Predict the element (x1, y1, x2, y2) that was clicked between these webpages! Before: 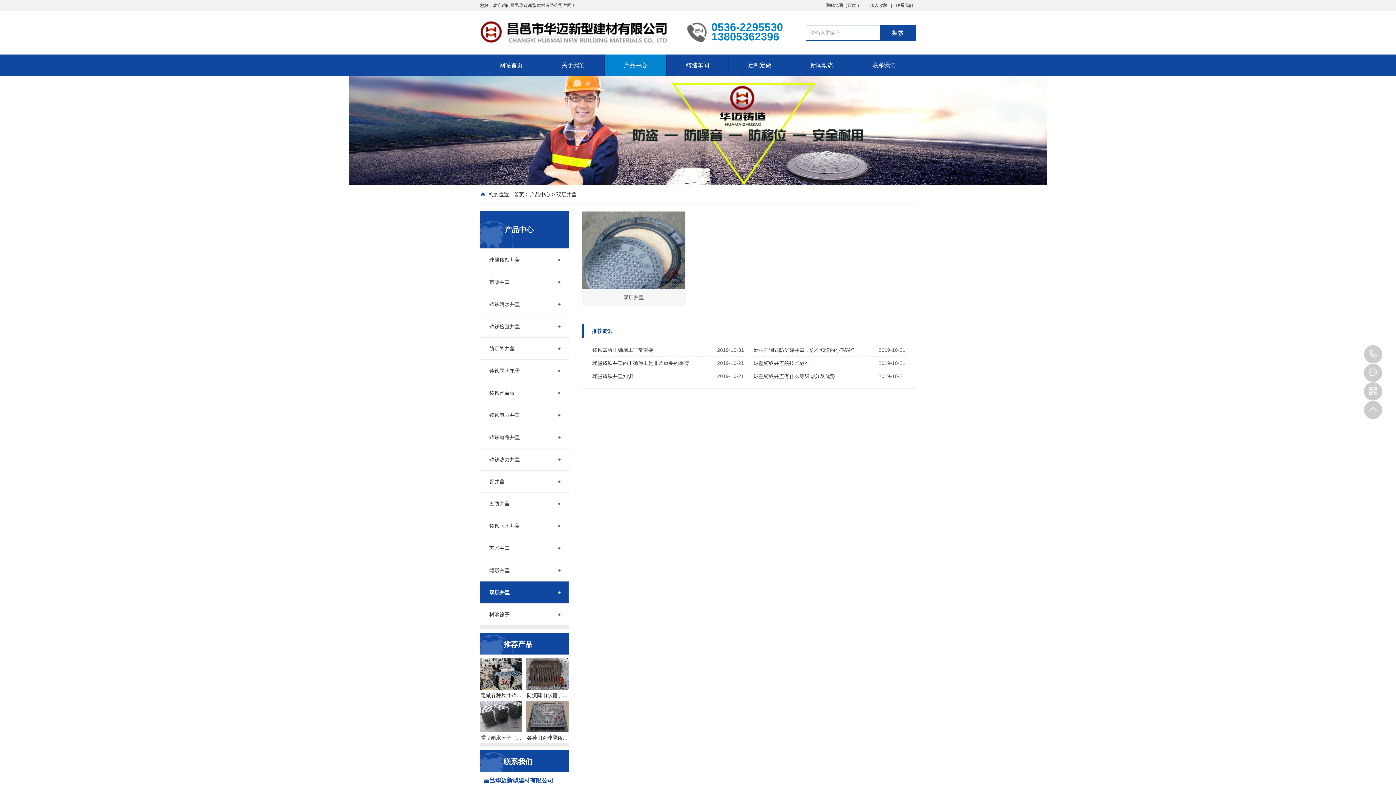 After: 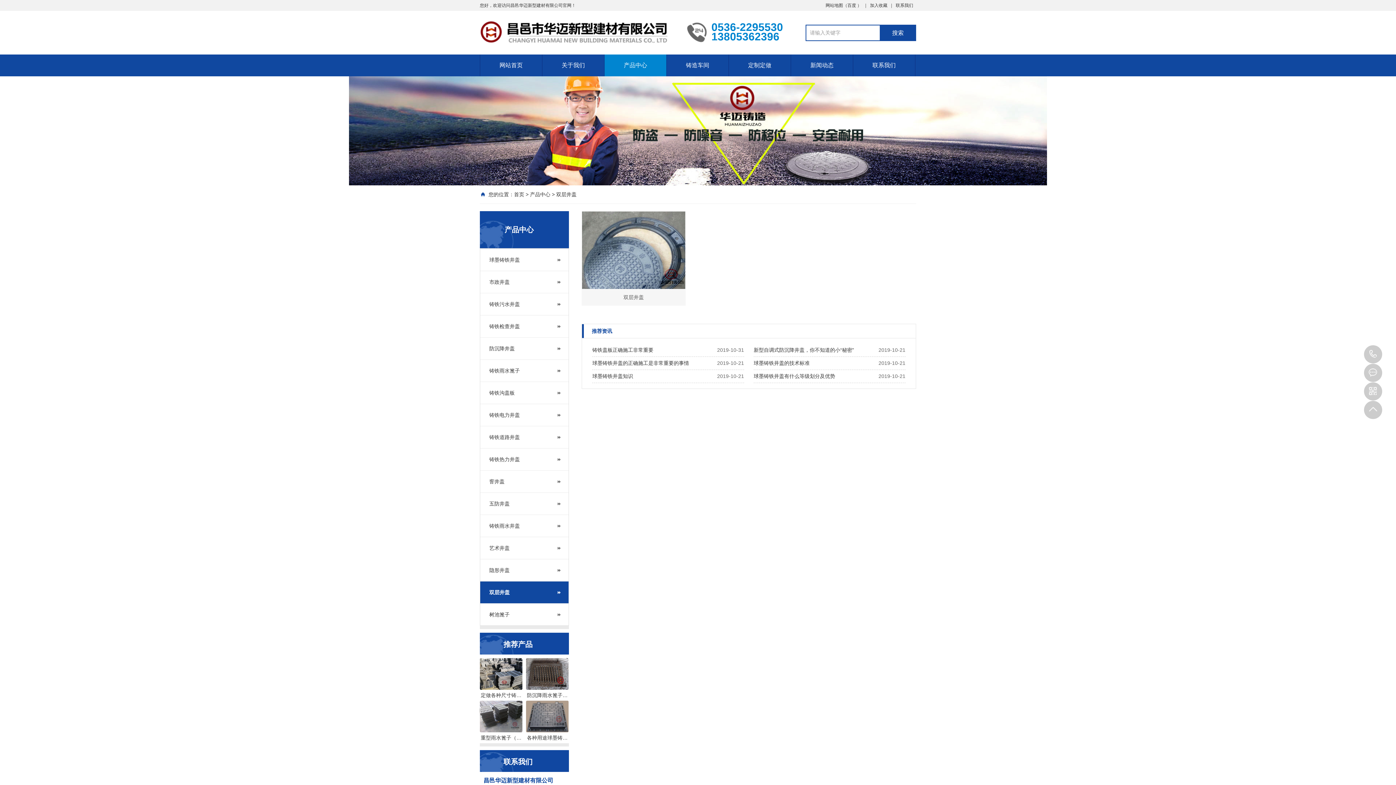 Action: bbox: (556, 191, 576, 197) label: 双层井盖